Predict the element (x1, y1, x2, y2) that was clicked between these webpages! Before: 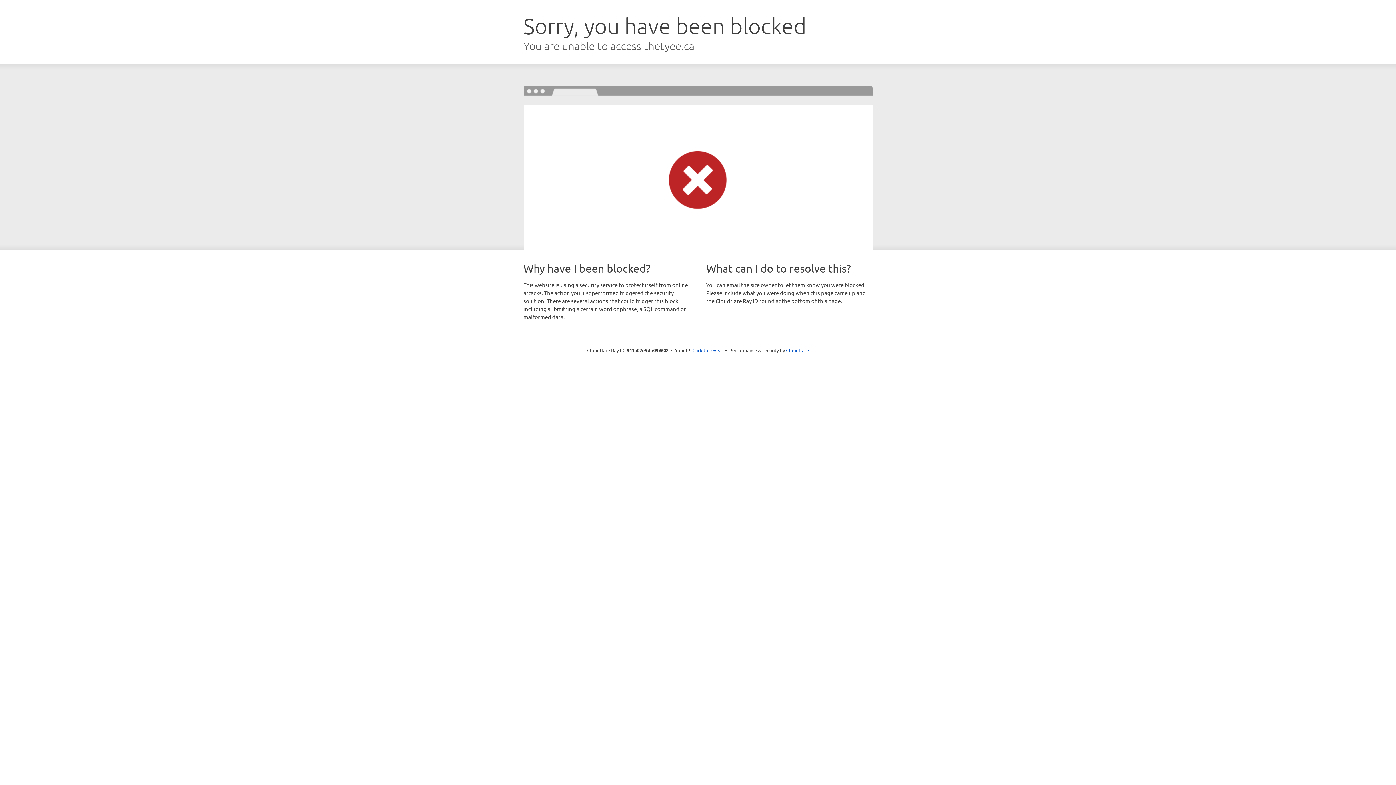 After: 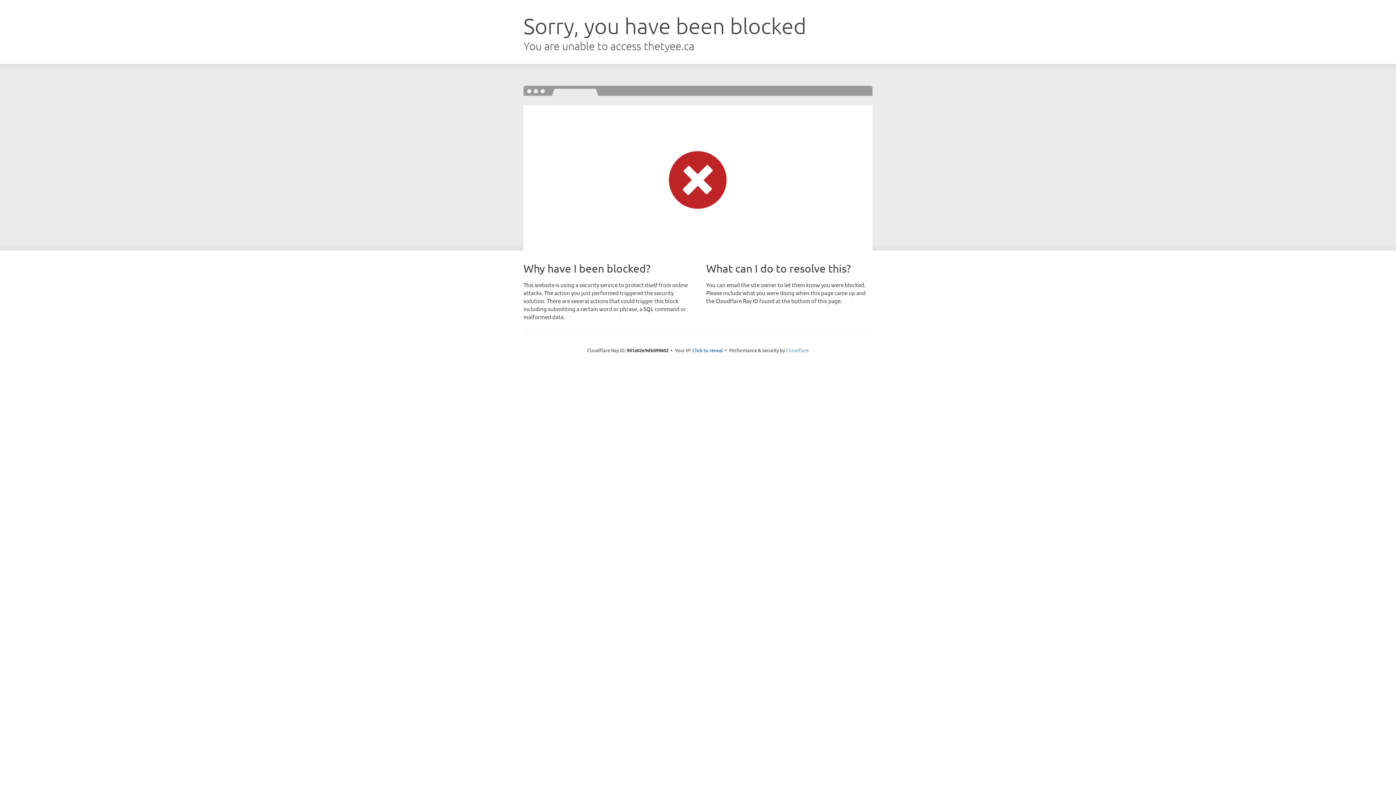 Action: bbox: (786, 347, 809, 353) label: Cloudflare